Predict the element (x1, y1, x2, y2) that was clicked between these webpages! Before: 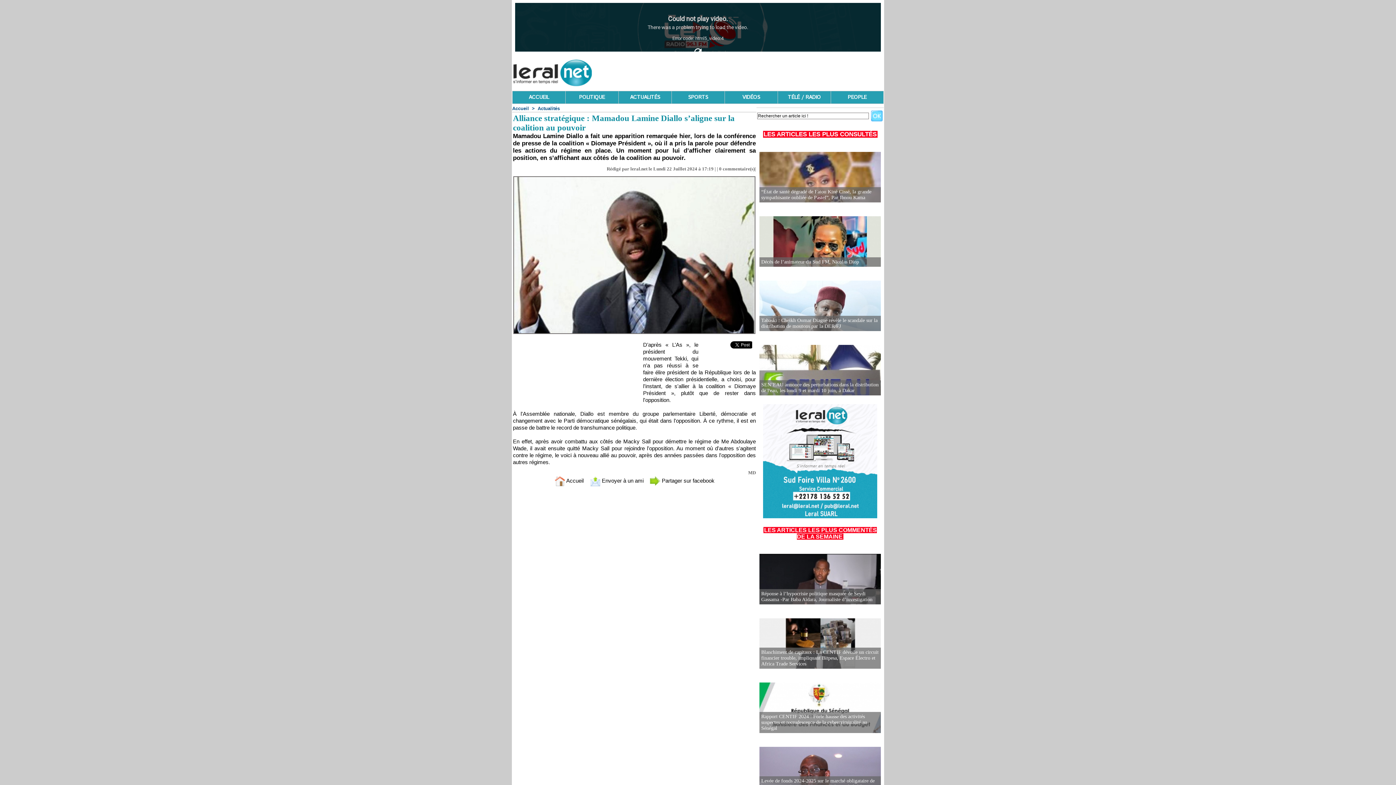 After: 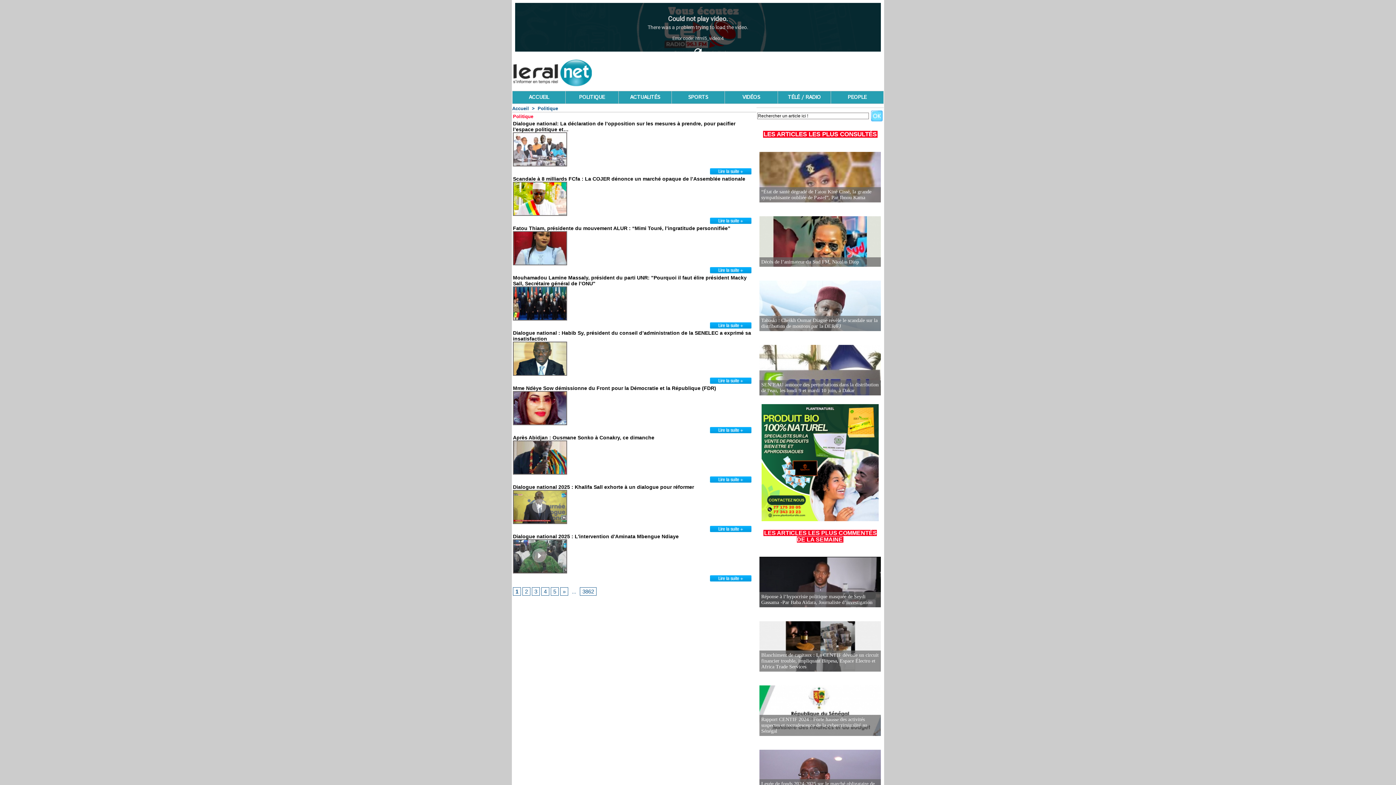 Action: label: POLITIQUE bbox: (565, 91, 618, 103)